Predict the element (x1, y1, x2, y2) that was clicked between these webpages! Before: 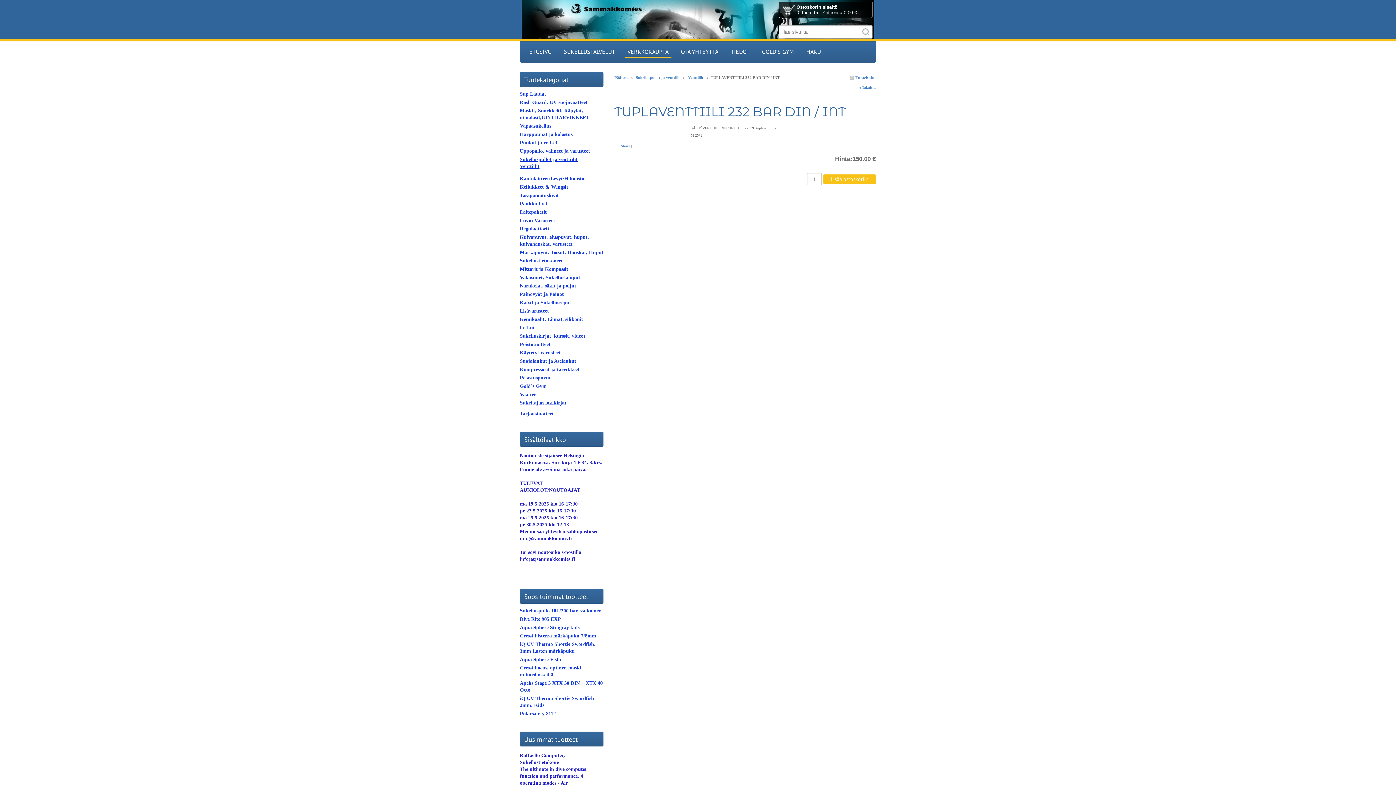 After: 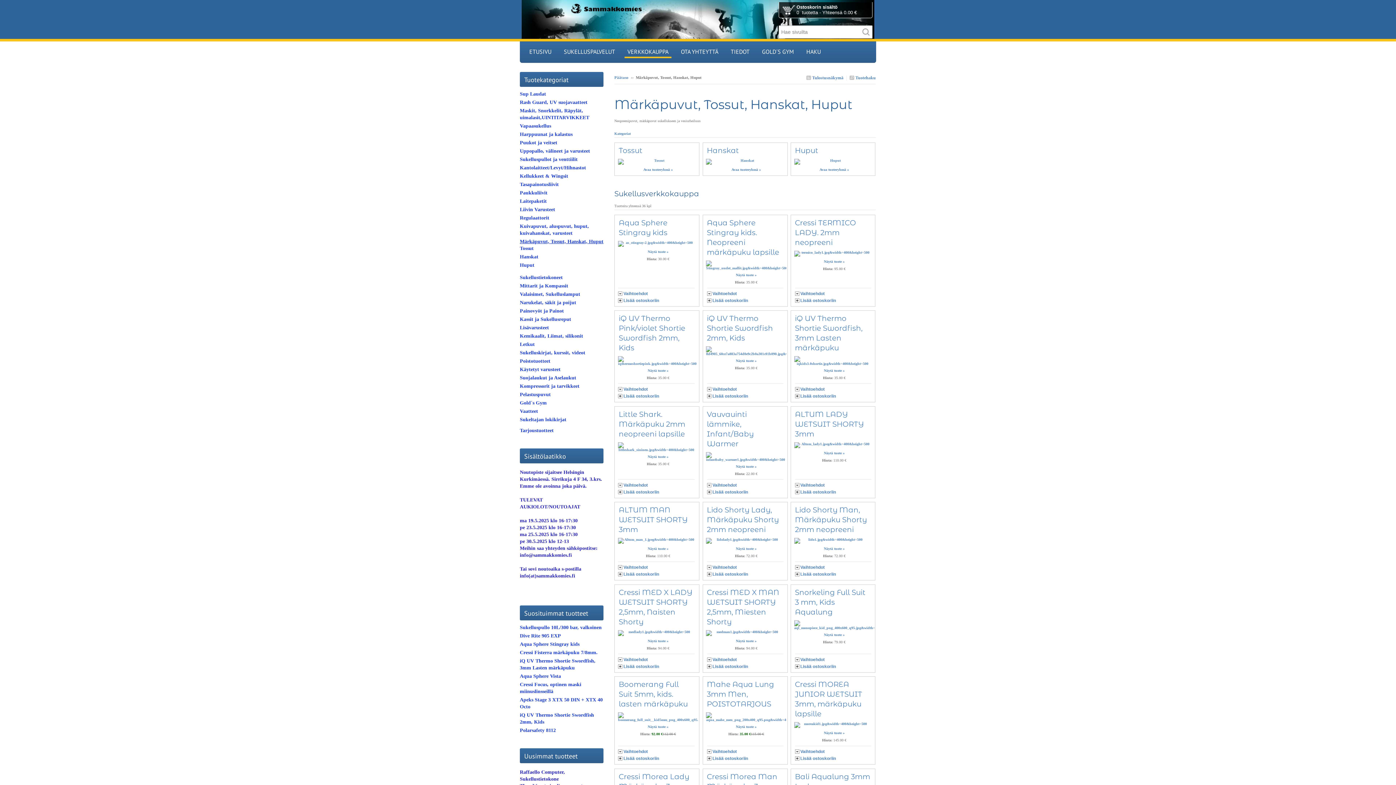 Action: bbox: (520, 249, 603, 255) label: Märkäpuvut, Tossut, Hanskat, Huput